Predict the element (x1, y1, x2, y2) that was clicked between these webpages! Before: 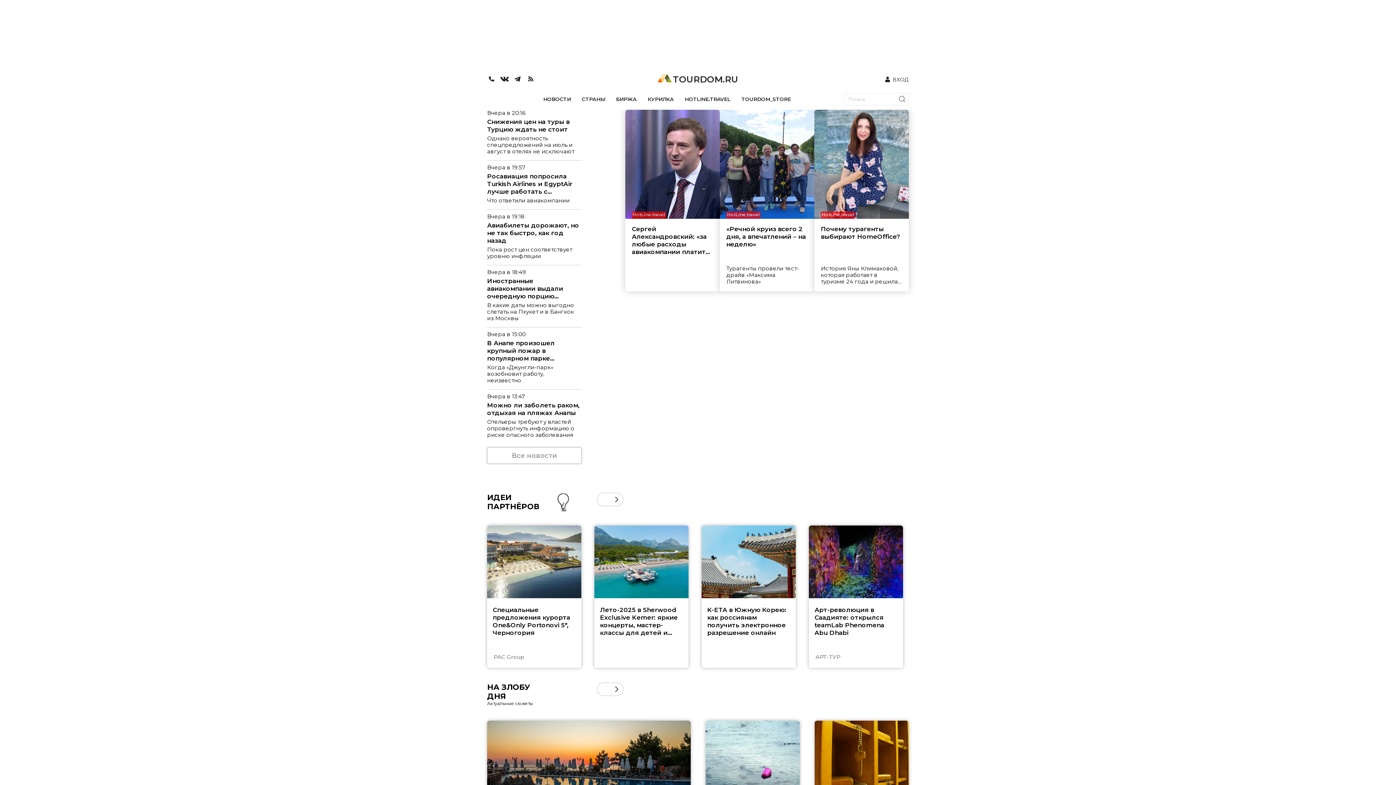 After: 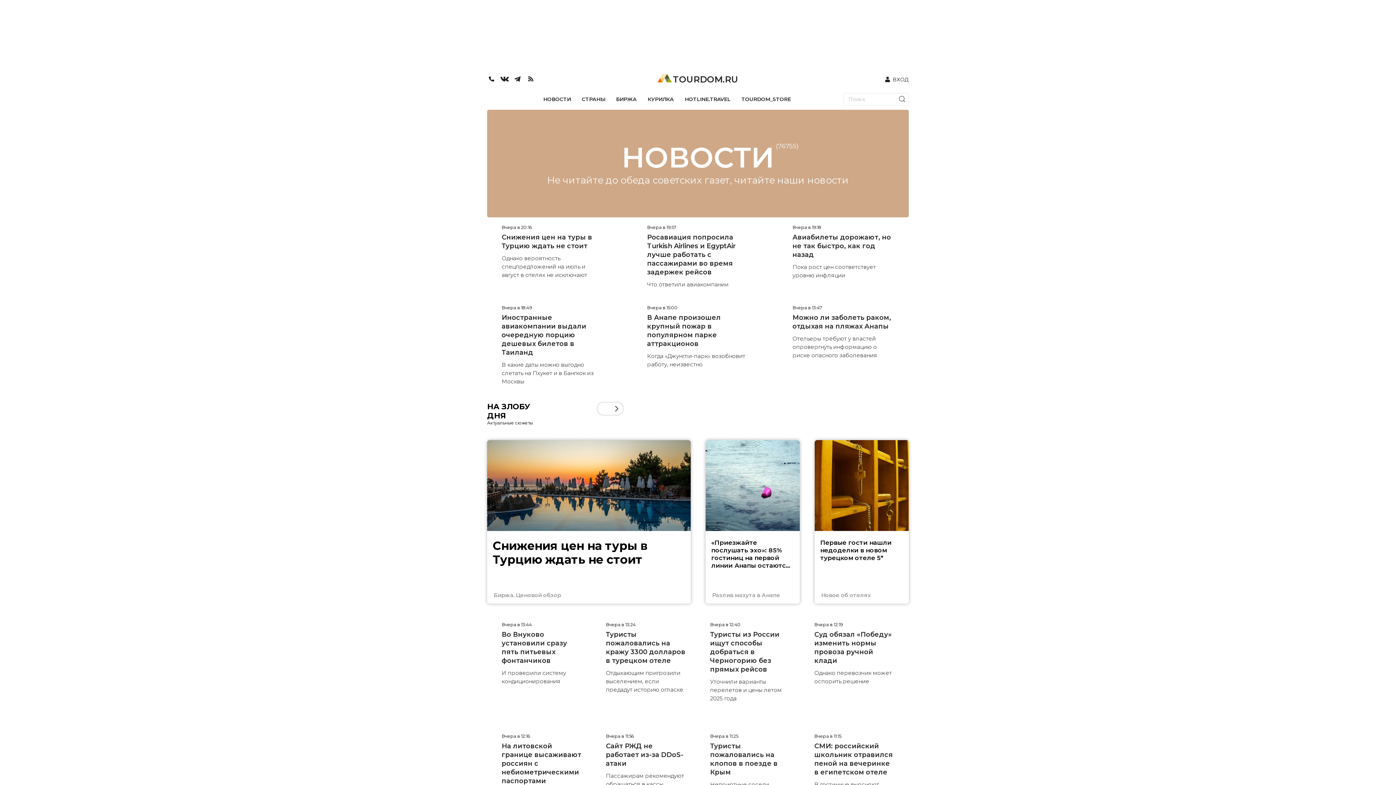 Action: bbox: (487, 447, 581, 464) label: Все новости